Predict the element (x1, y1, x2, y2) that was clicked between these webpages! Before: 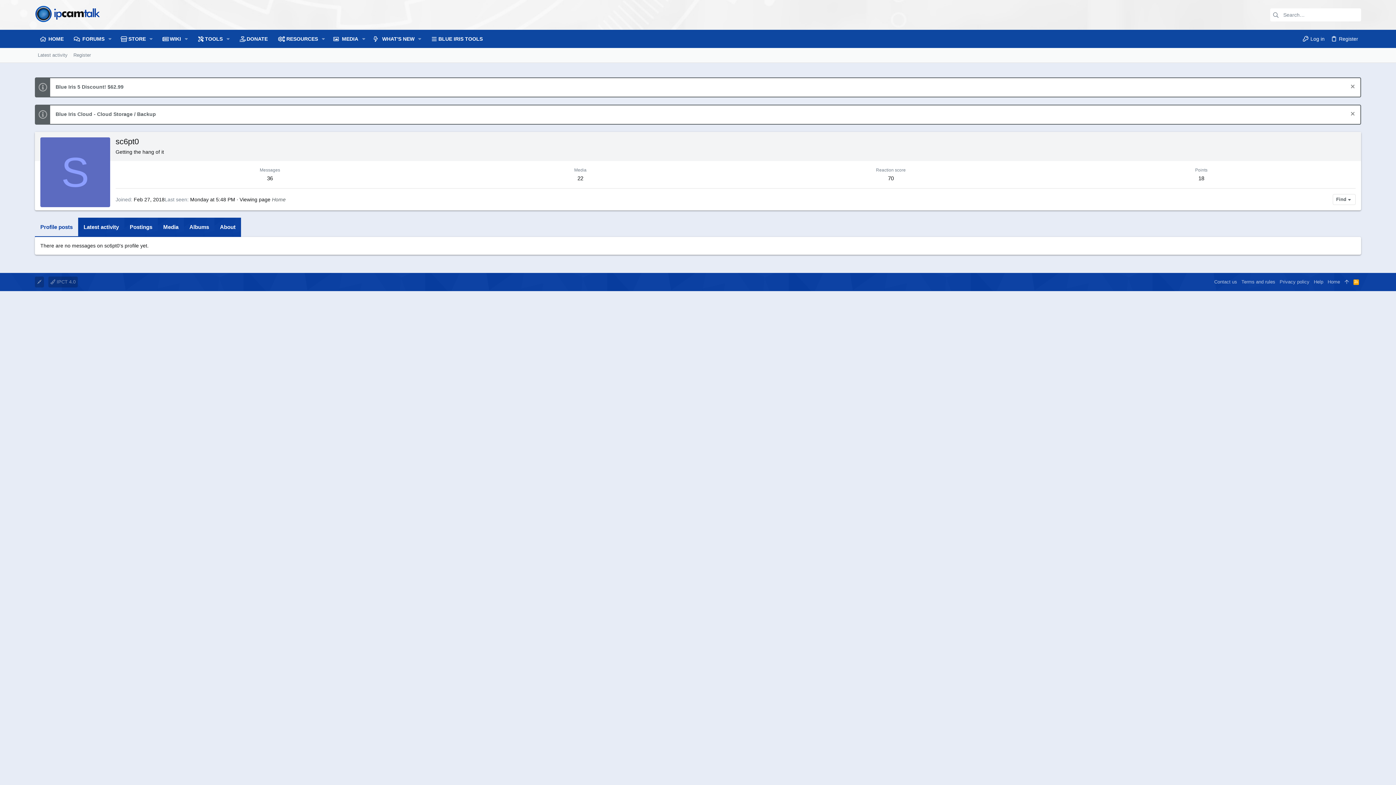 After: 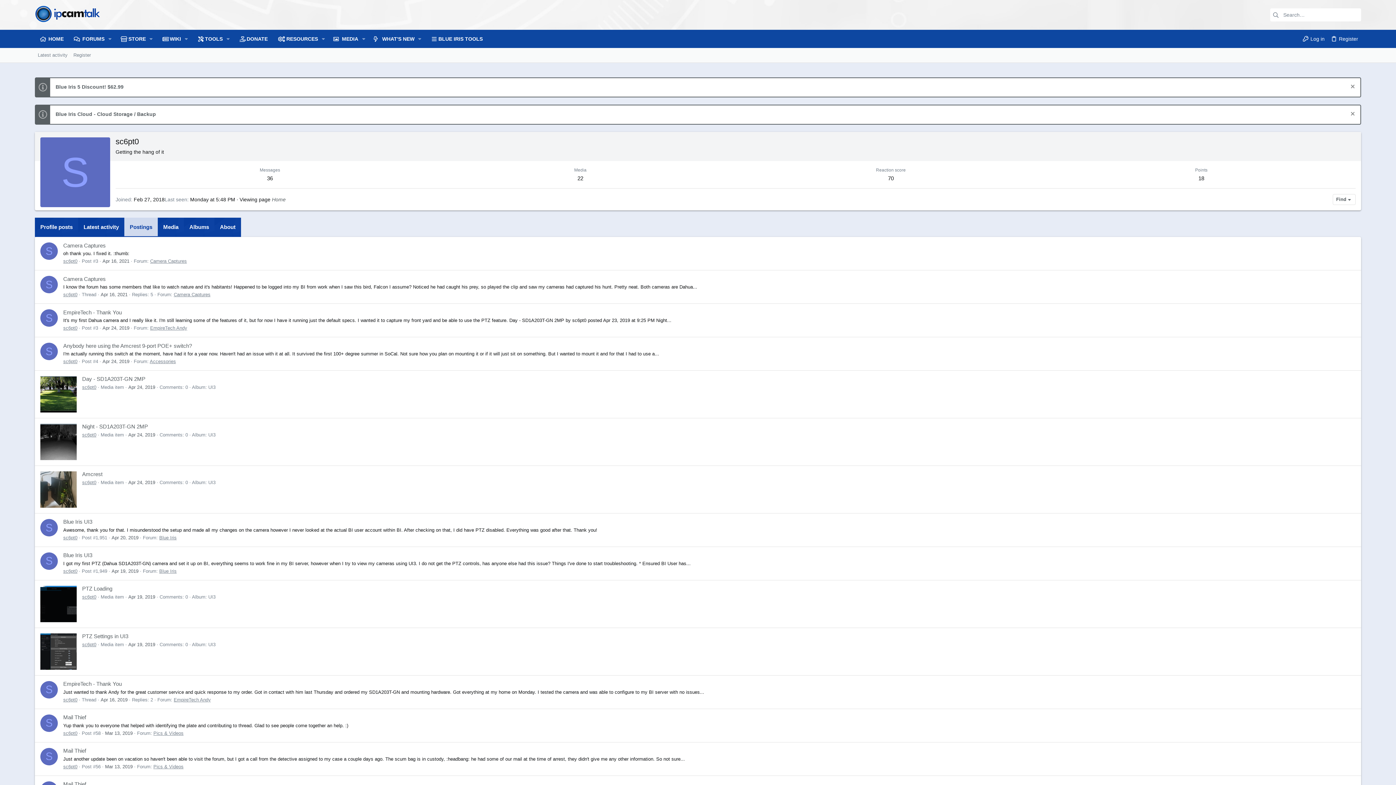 Action: bbox: (124, 217, 157, 237) label: Postings